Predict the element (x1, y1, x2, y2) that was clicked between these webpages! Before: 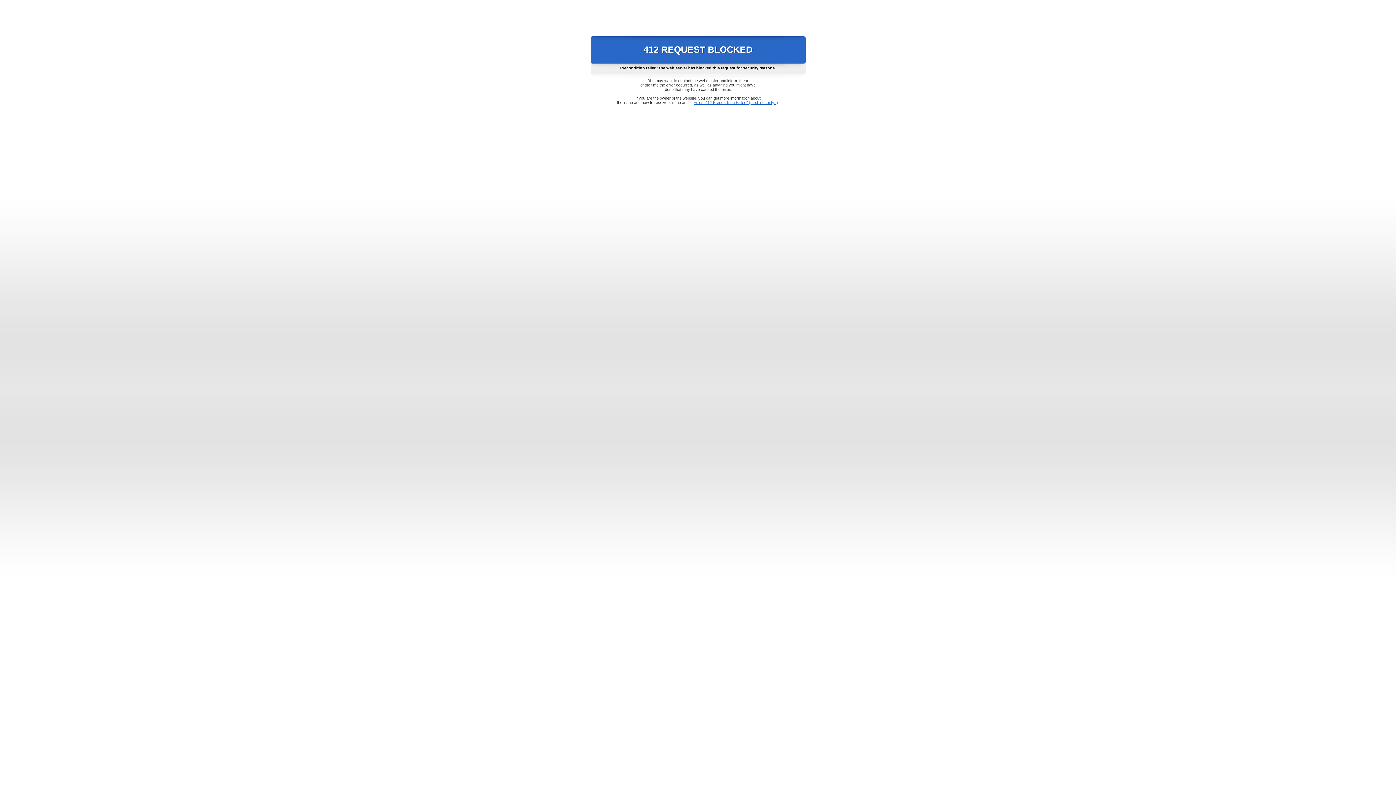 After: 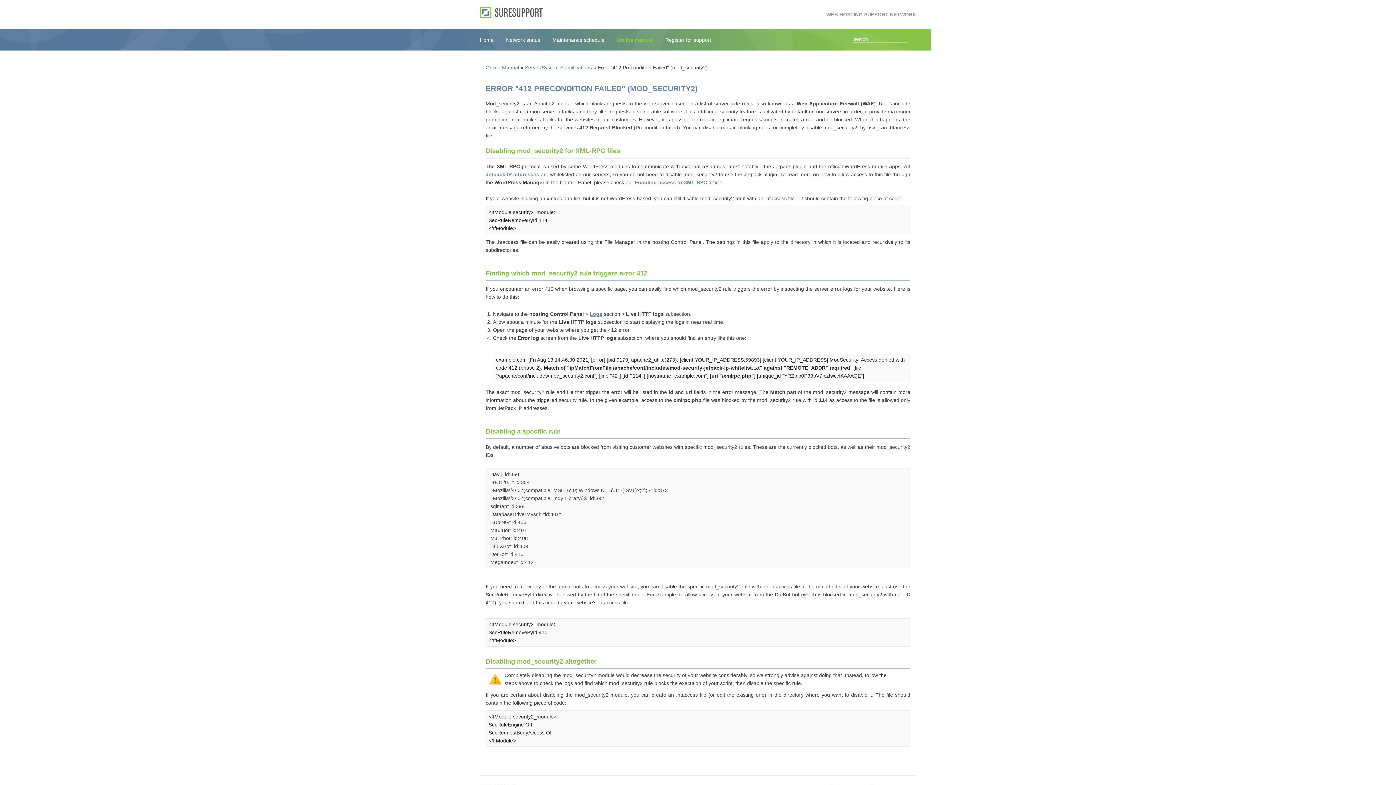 Action: label: Error "412 Precondition Failed" (mod_security2) bbox: (693, 100, 778, 104)